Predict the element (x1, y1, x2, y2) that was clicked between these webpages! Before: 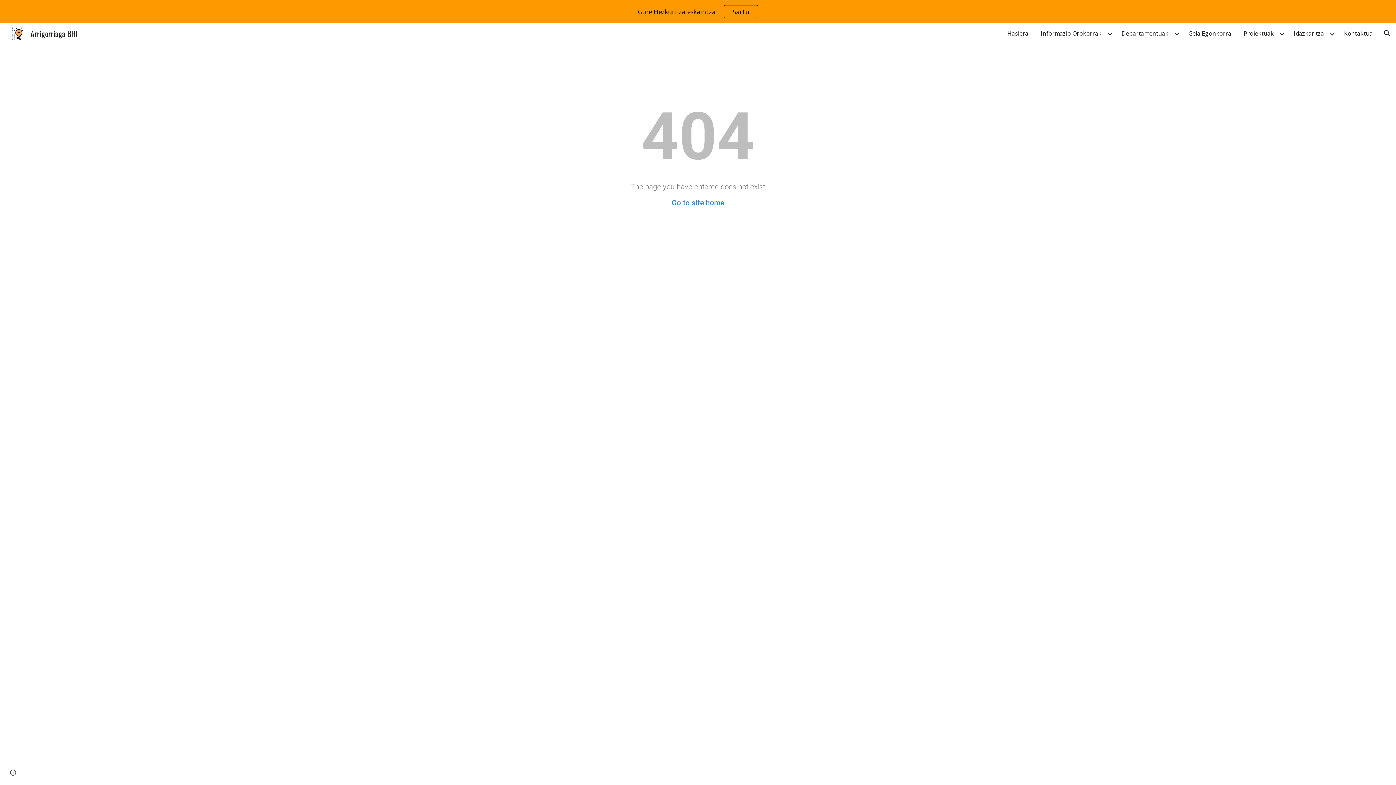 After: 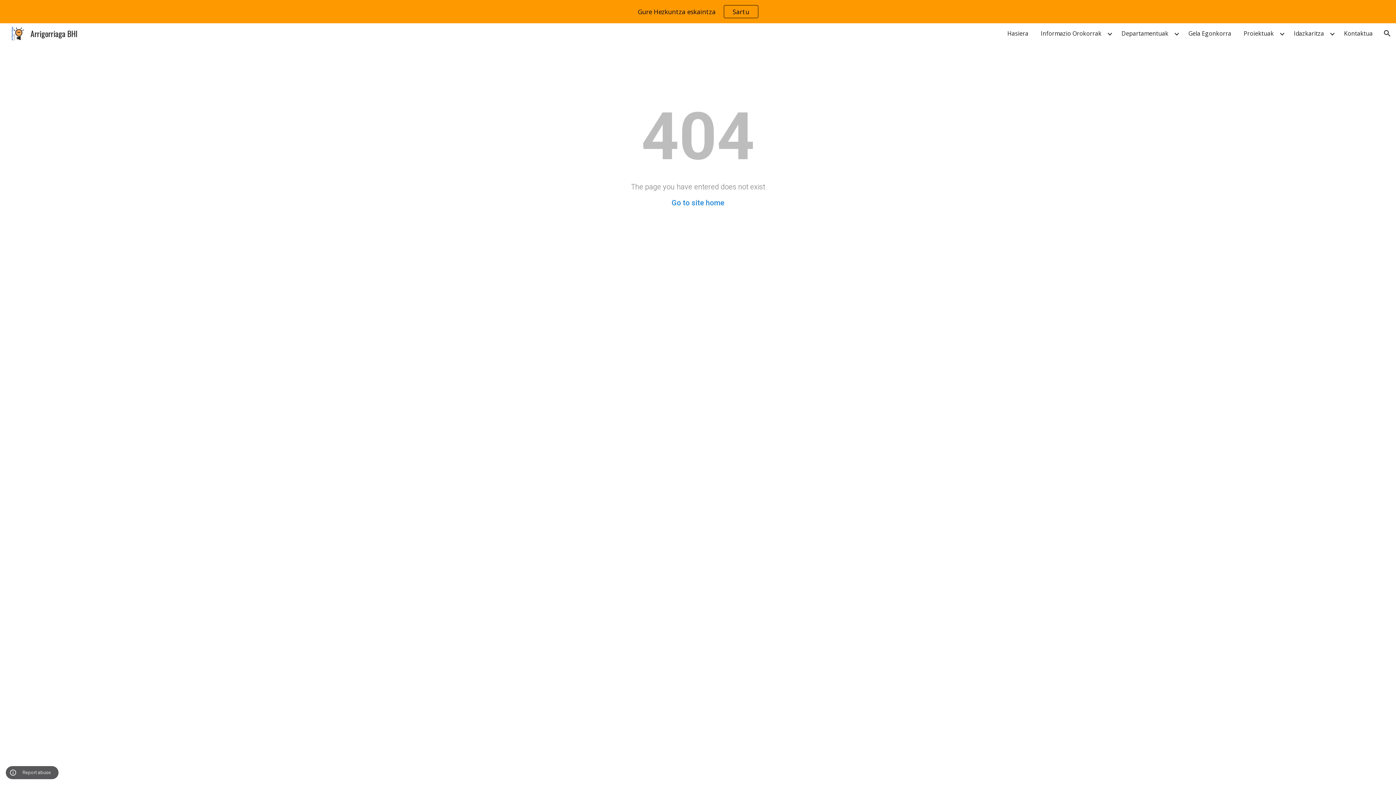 Action: bbox: (8, 768, 18, 778) label: Site actions